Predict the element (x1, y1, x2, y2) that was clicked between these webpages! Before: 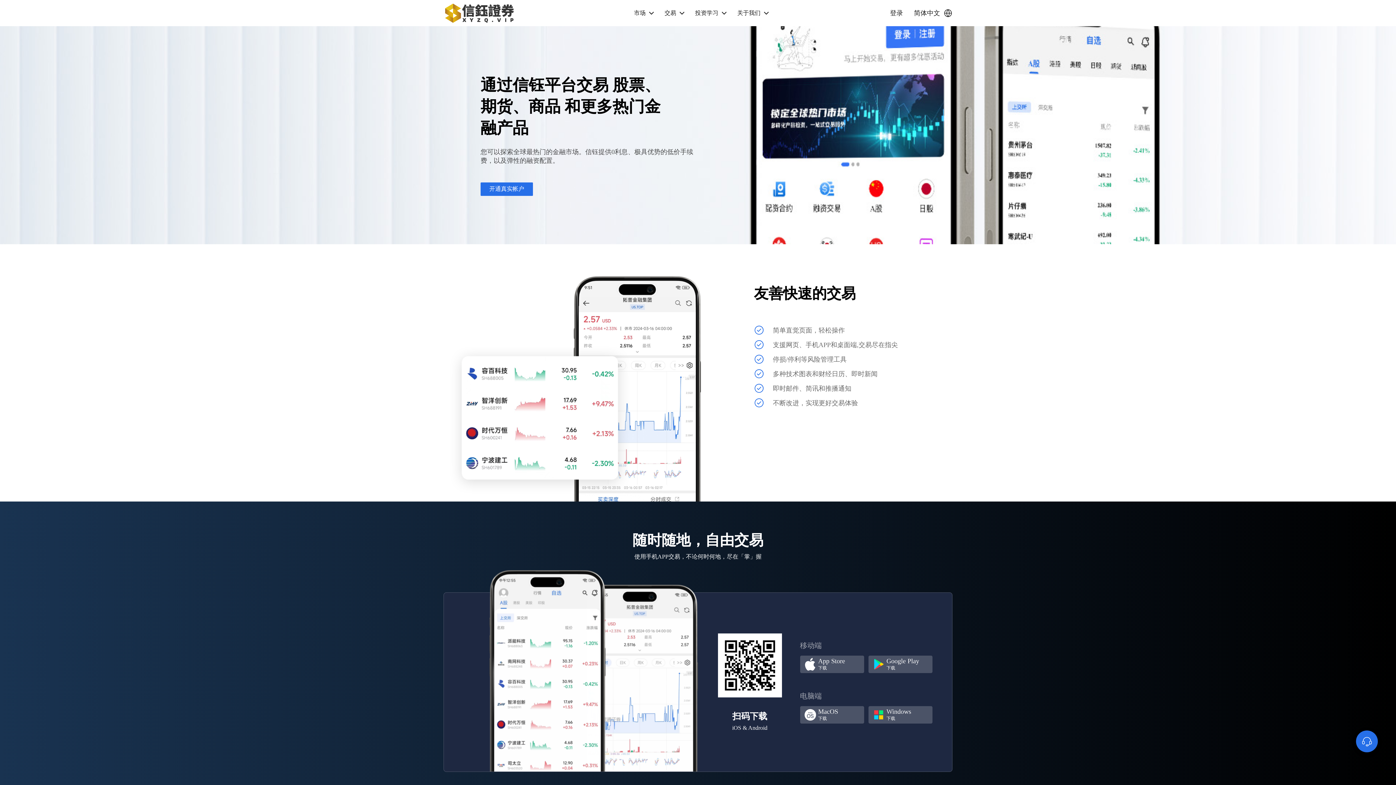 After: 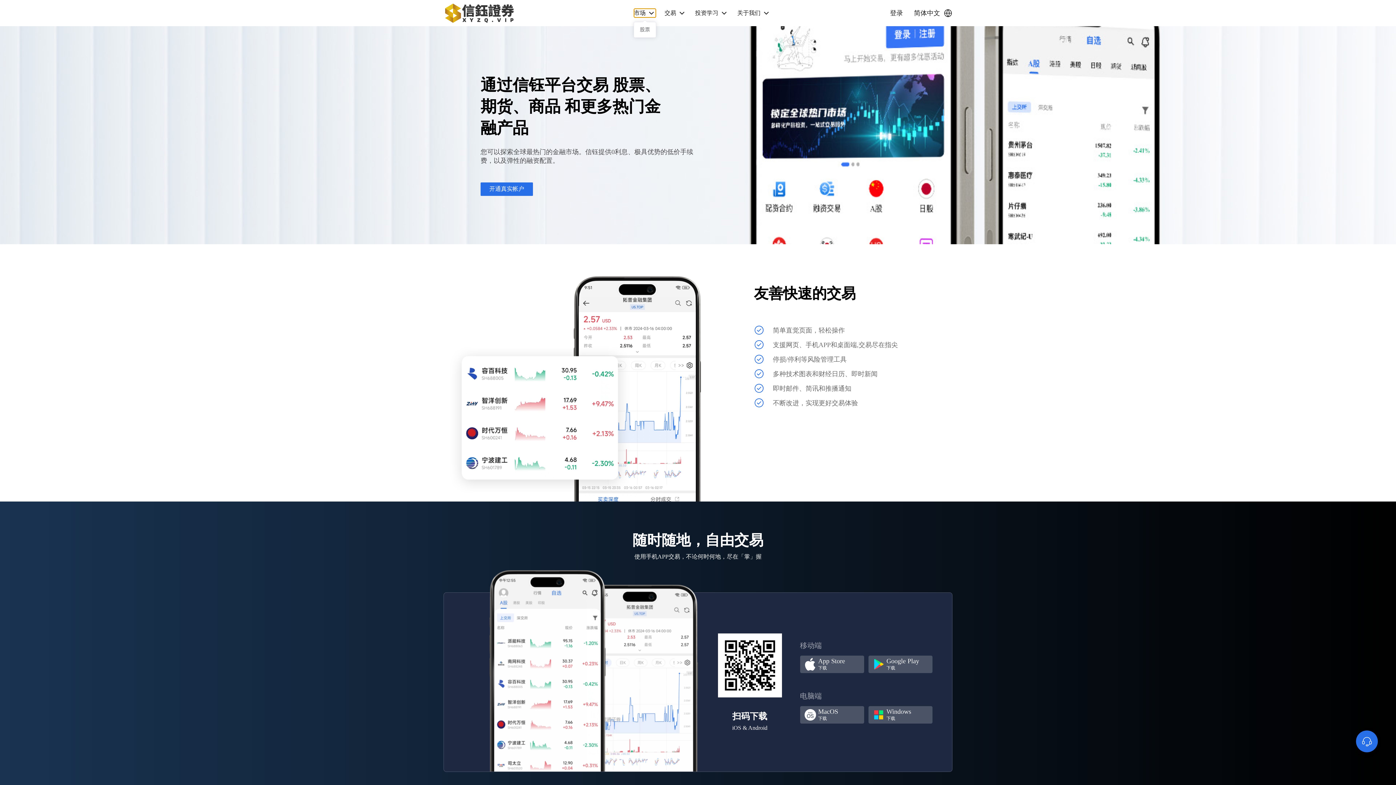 Action: label: 市场 bbox: (634, 8, 656, 17)